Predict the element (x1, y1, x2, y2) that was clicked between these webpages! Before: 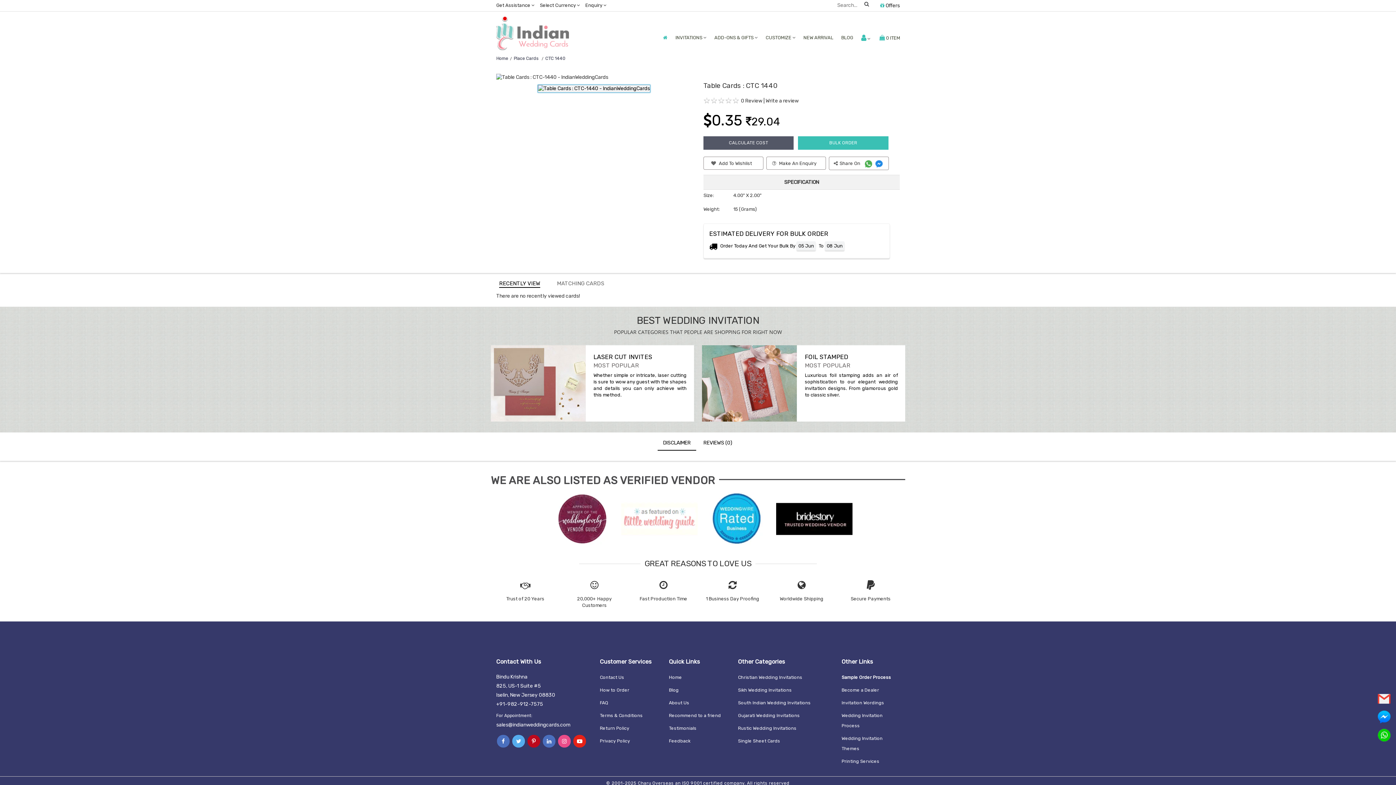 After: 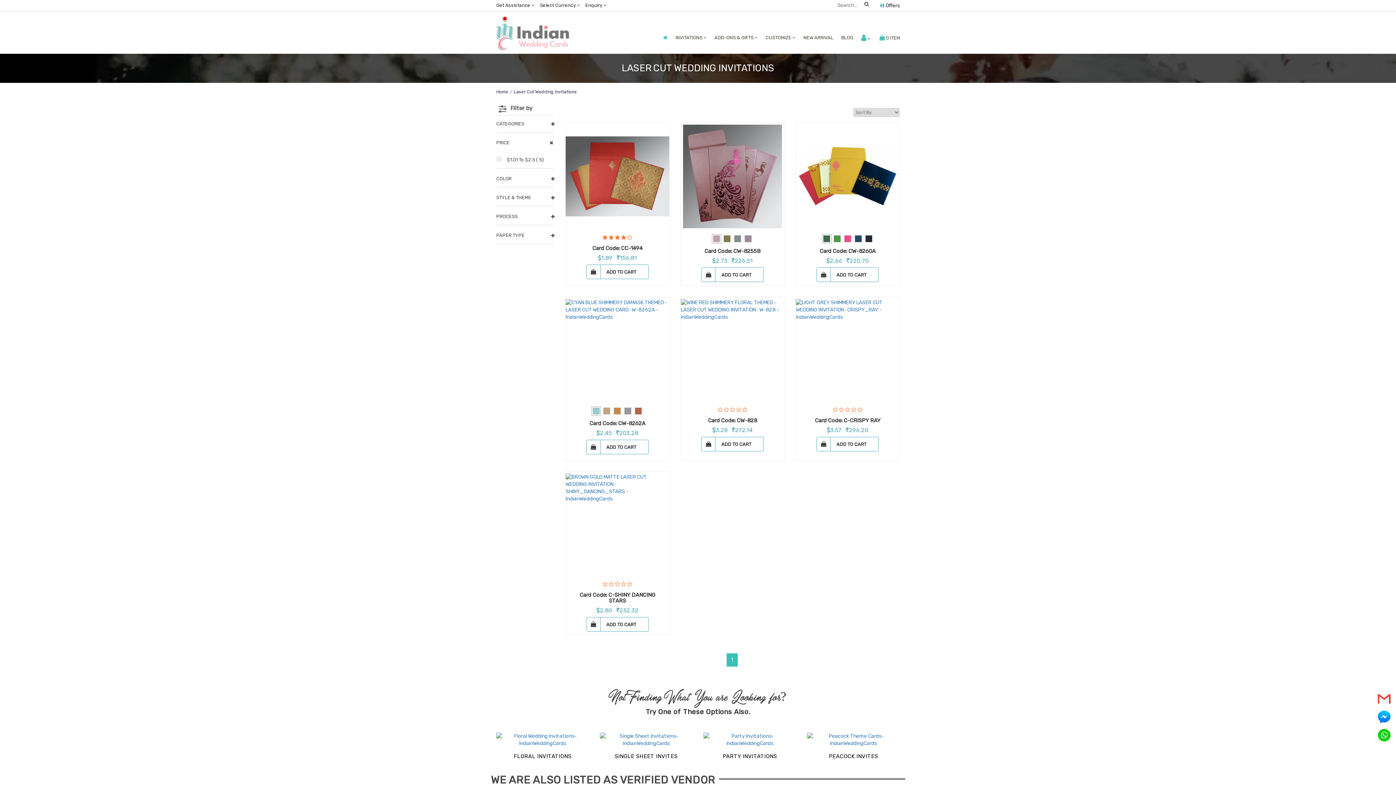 Action: bbox: (490, 380, 585, 386)